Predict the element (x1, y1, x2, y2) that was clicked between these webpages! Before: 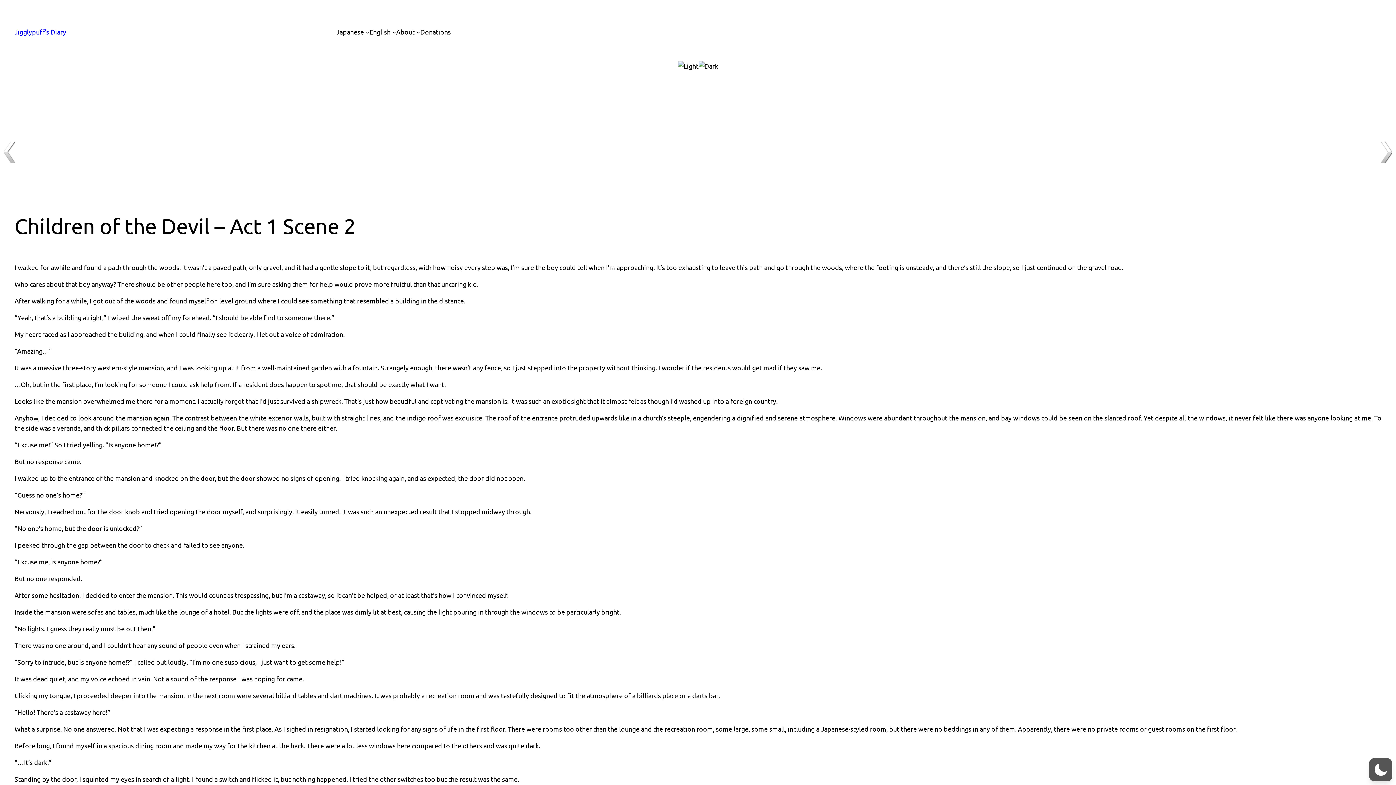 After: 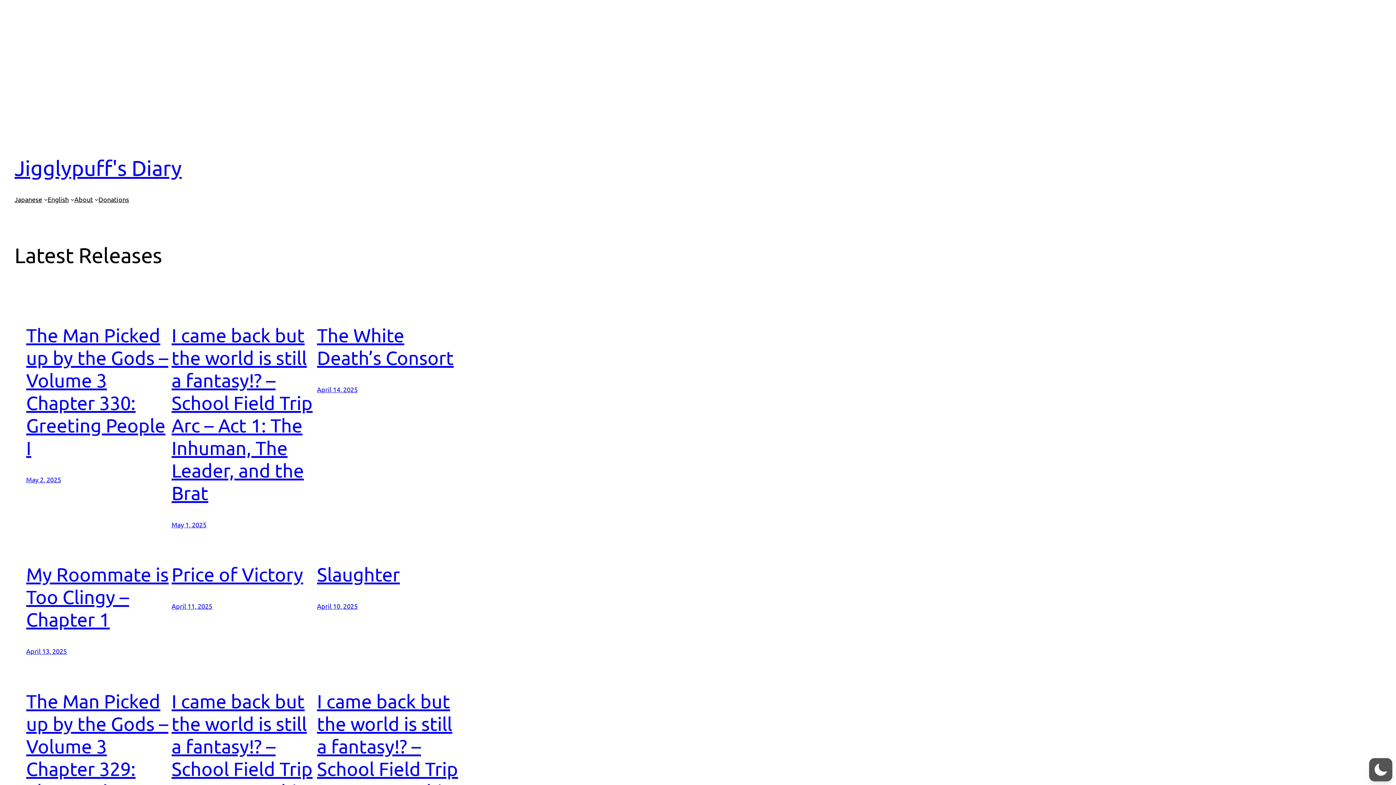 Action: label: Jigglypuff's Diary bbox: (14, 28, 66, 35)